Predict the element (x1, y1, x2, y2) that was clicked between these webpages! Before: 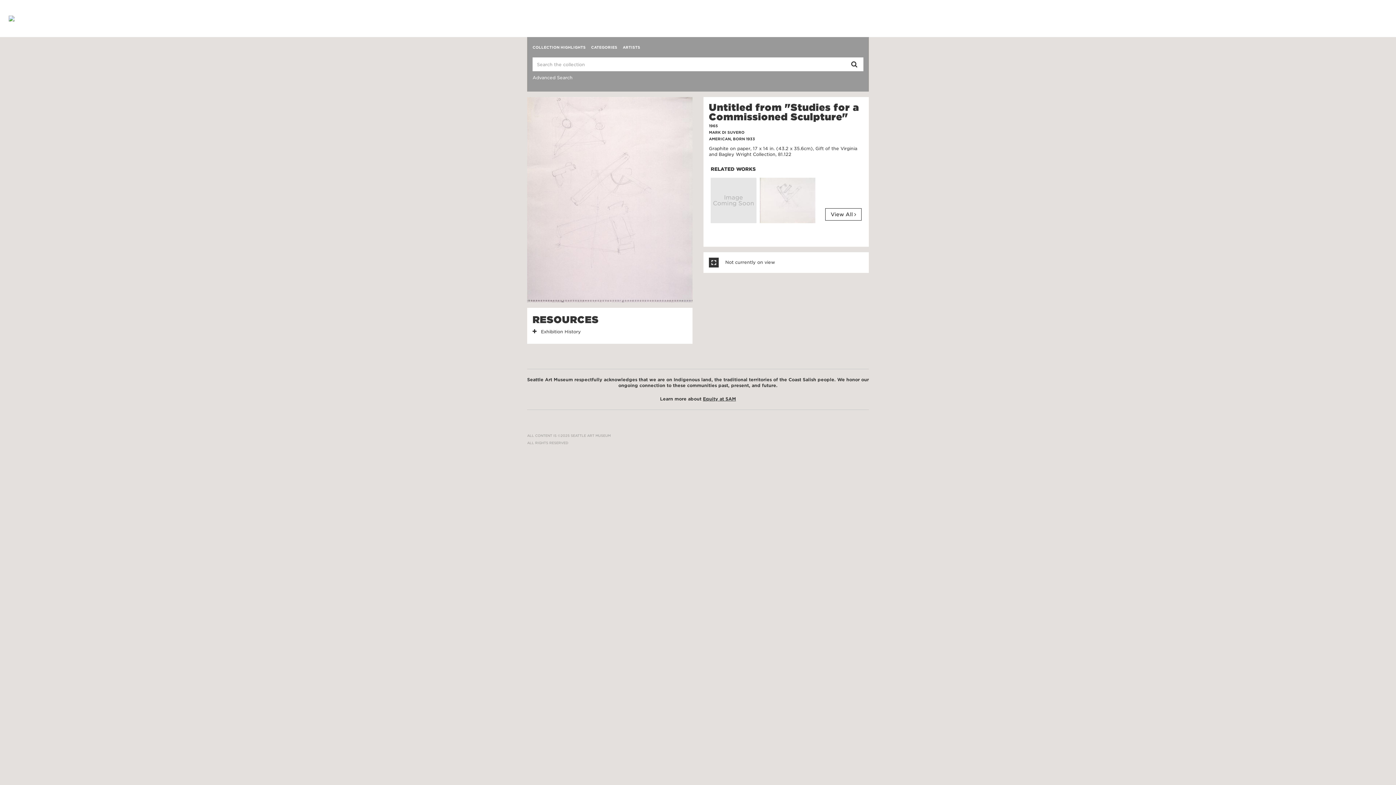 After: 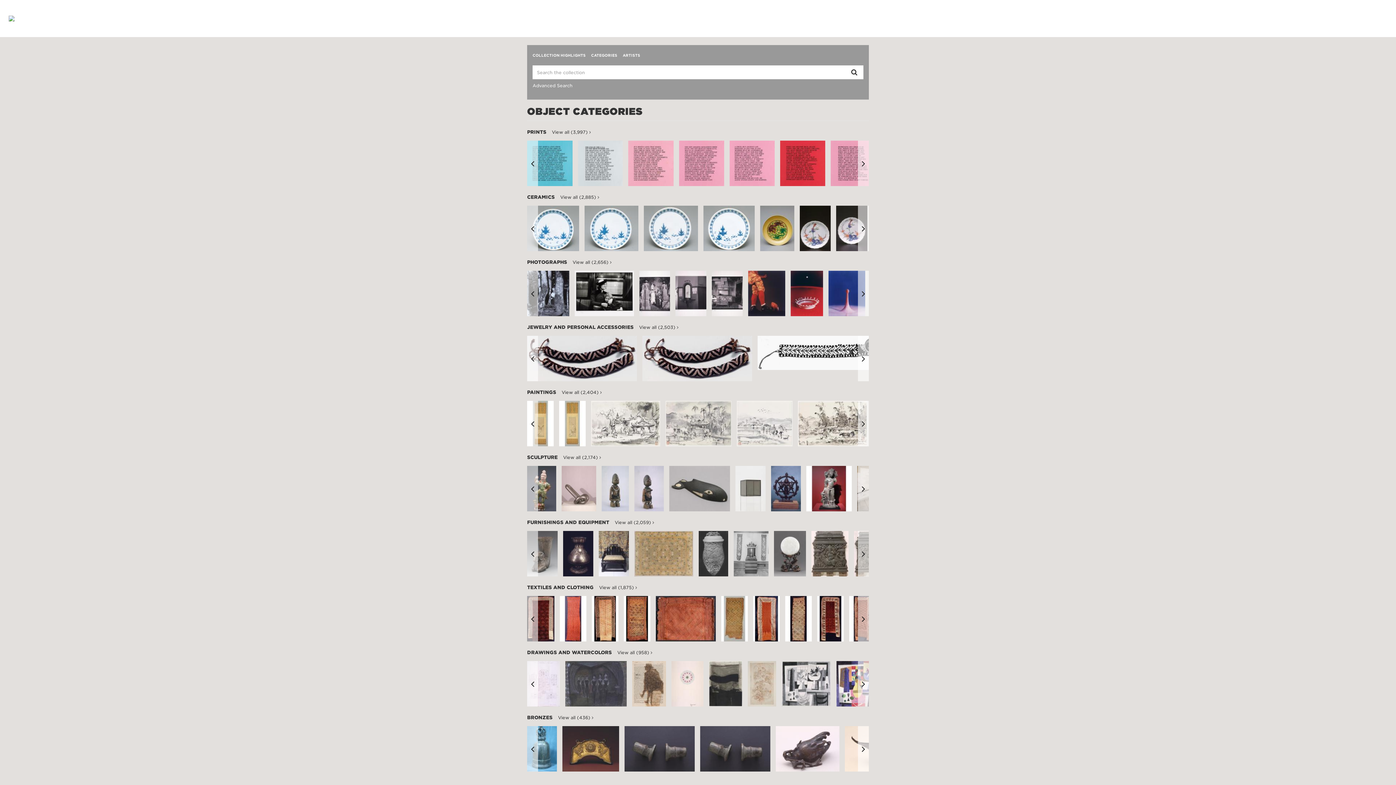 Action: bbox: (591, 42, 617, 52) label: CATEGORIES